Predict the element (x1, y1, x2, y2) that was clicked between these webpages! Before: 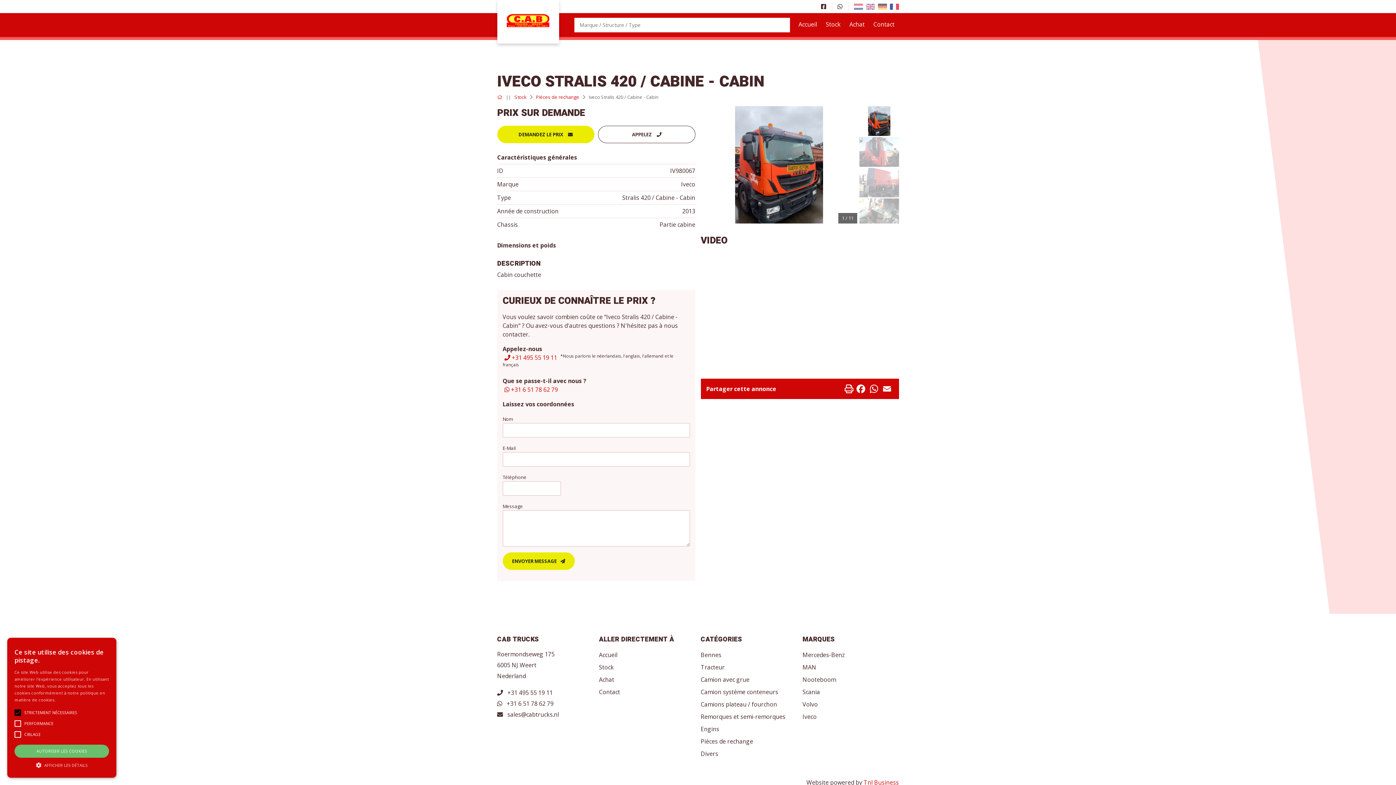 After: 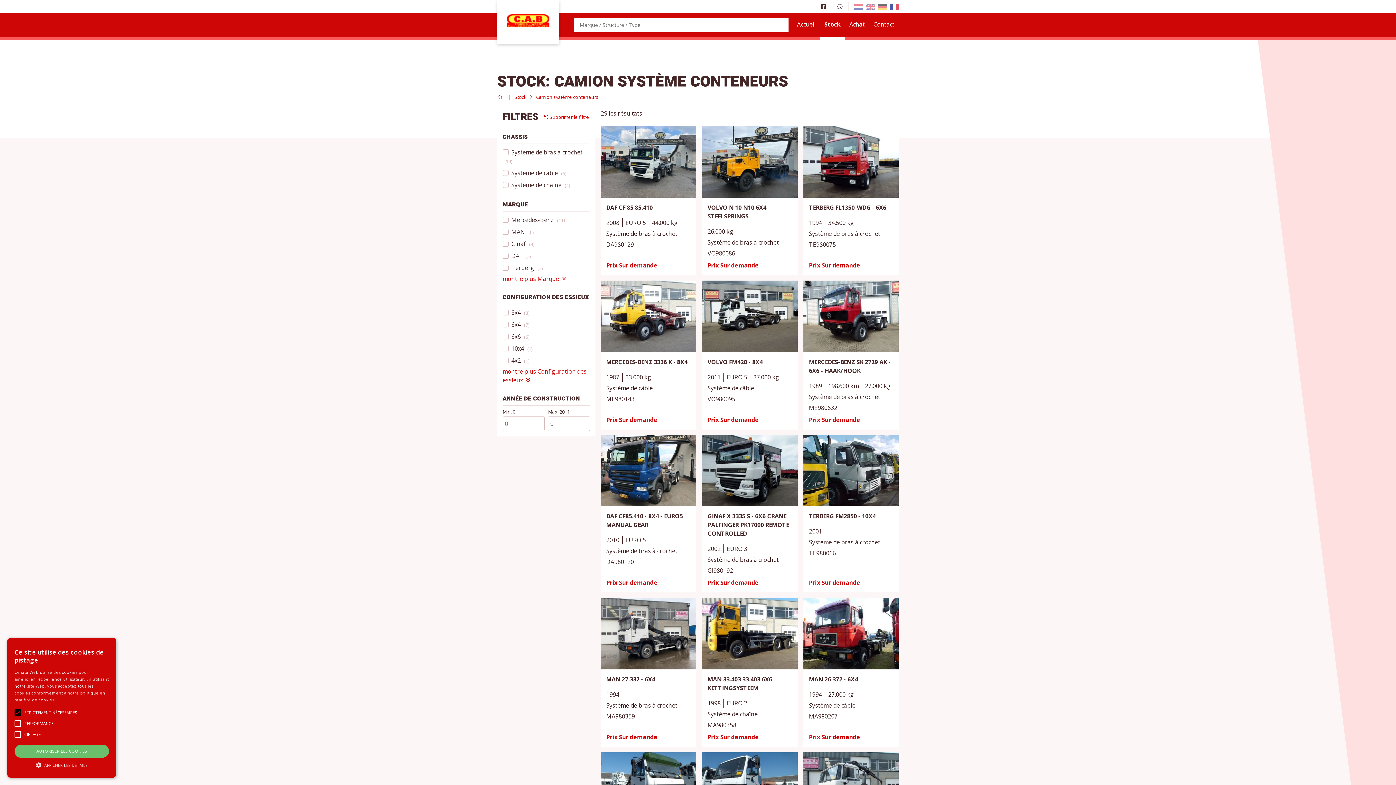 Action: bbox: (700, 688, 778, 696) label: Camion système conteneurs